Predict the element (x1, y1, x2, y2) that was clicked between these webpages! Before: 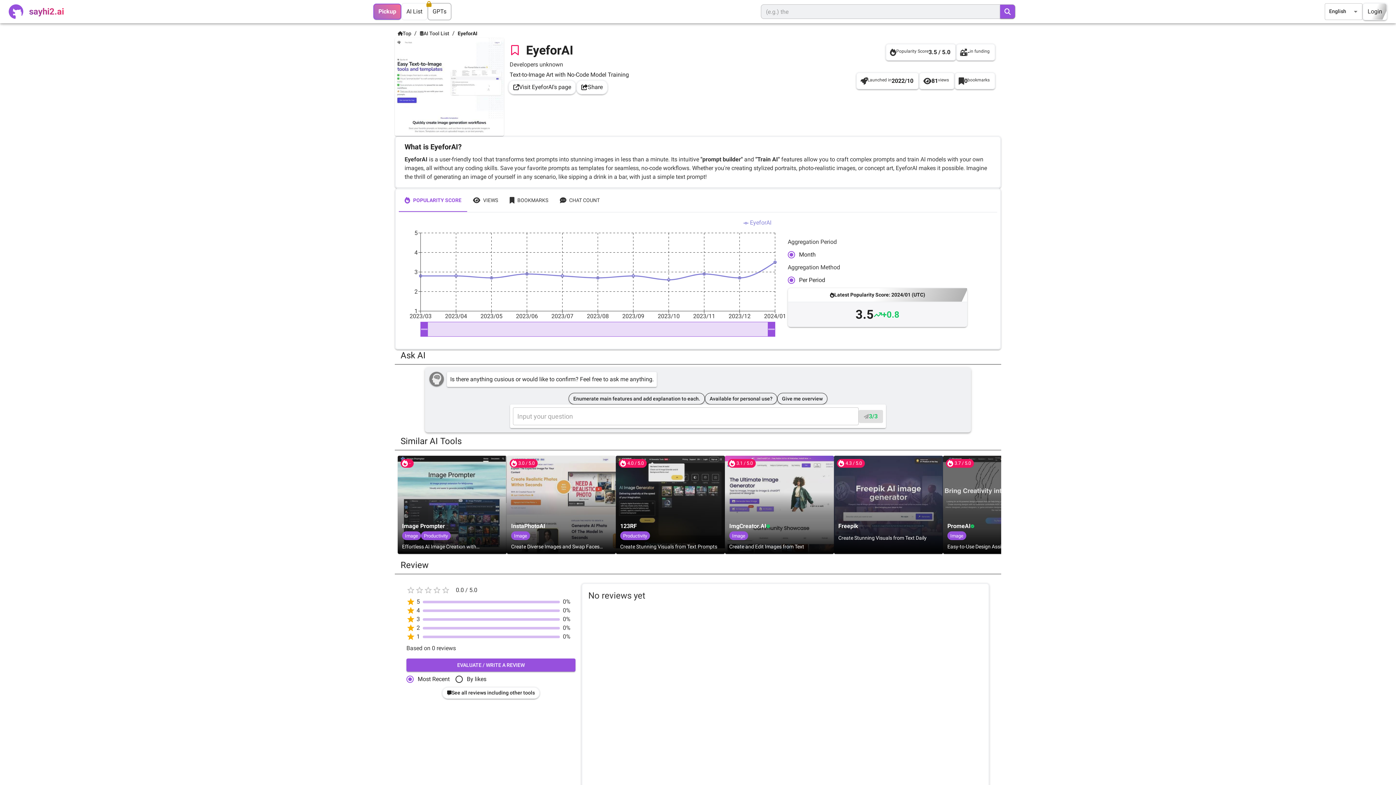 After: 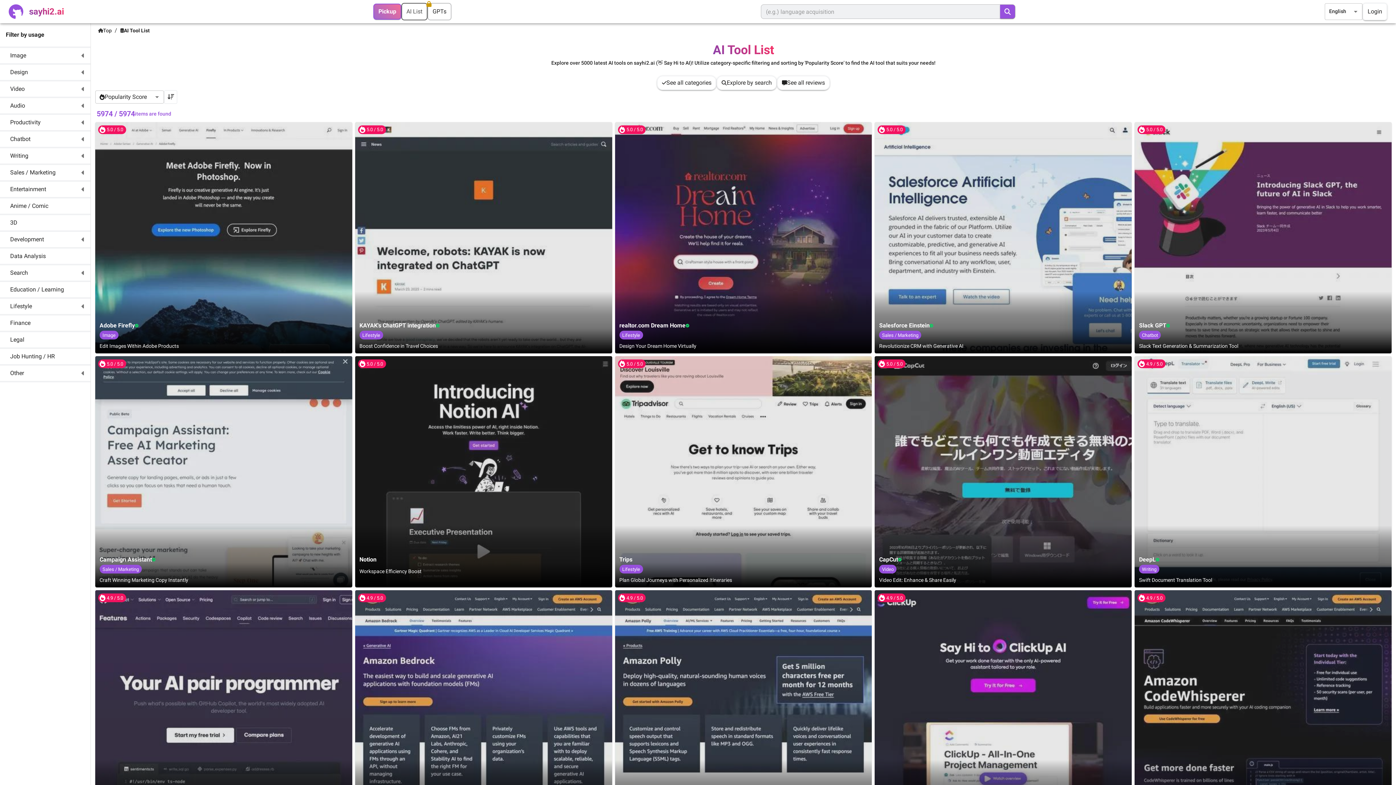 Action: bbox: (401, 2, 427, 20) label: AI List